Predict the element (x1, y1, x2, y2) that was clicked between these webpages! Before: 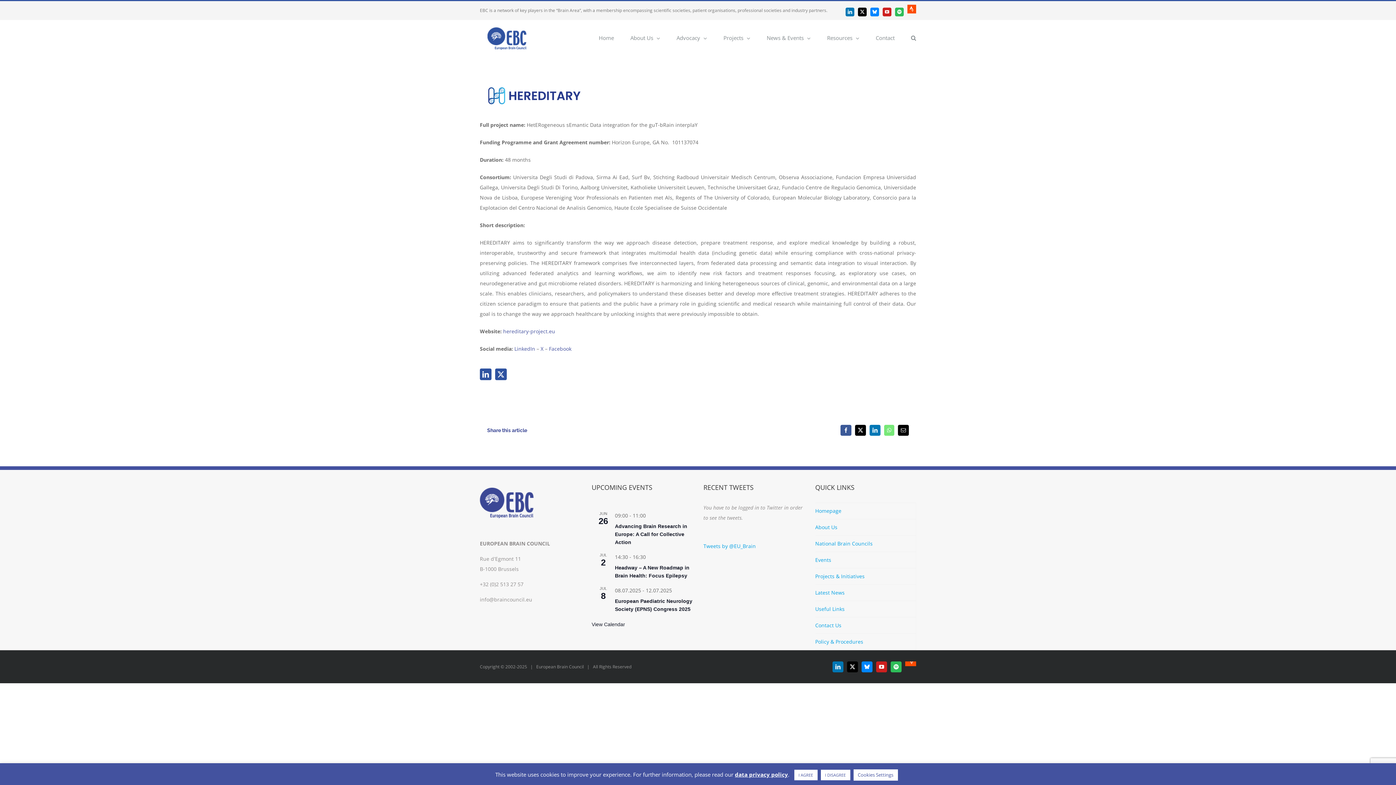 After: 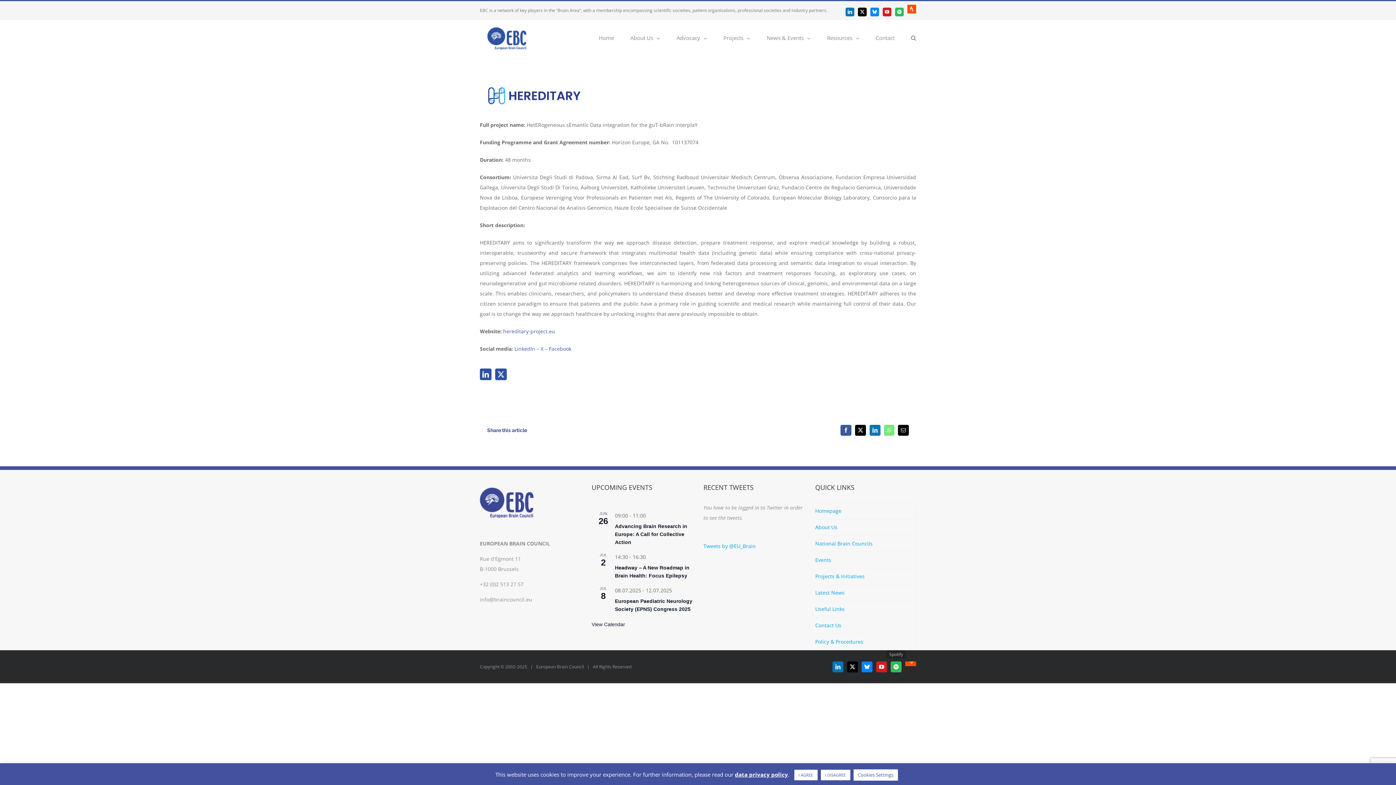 Action: bbox: (890, 661, 901, 672) label: Spotify